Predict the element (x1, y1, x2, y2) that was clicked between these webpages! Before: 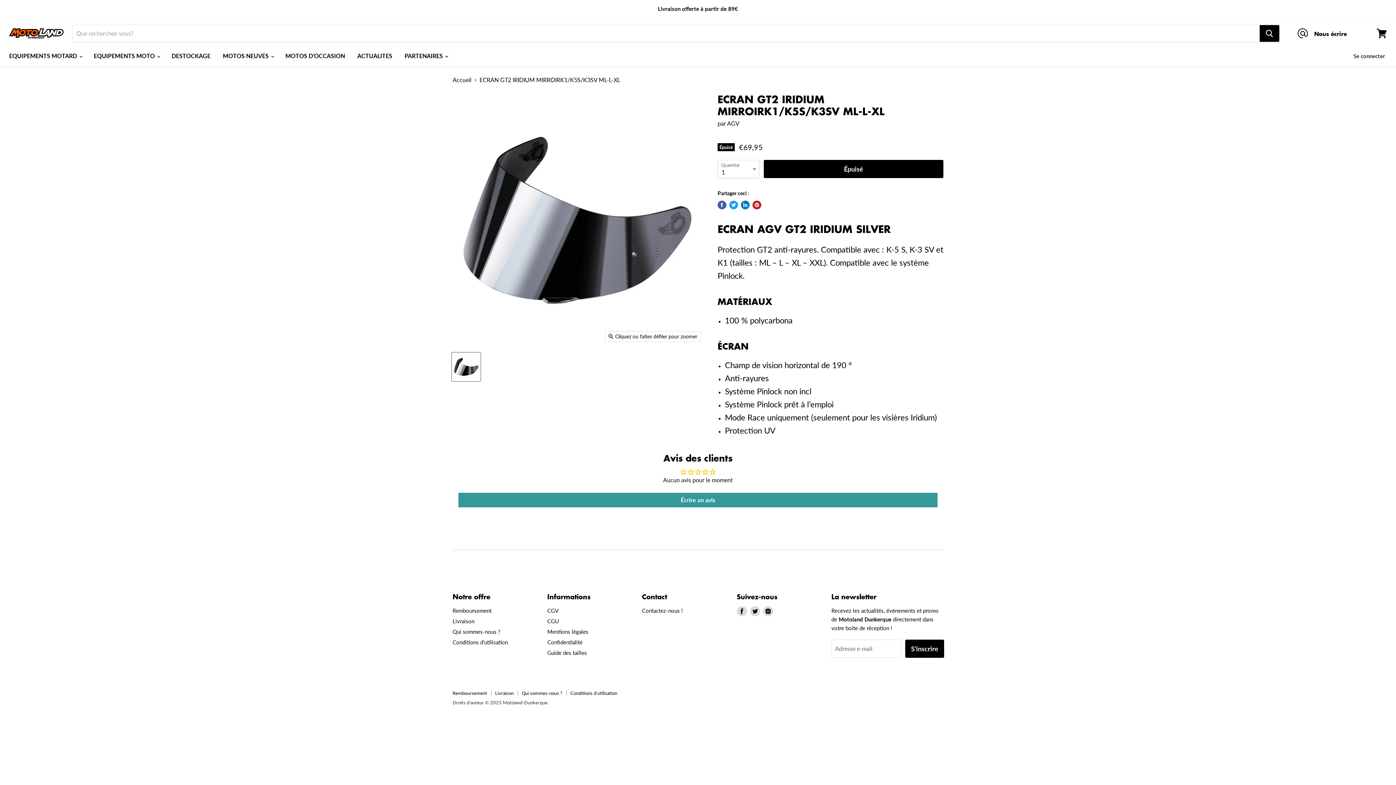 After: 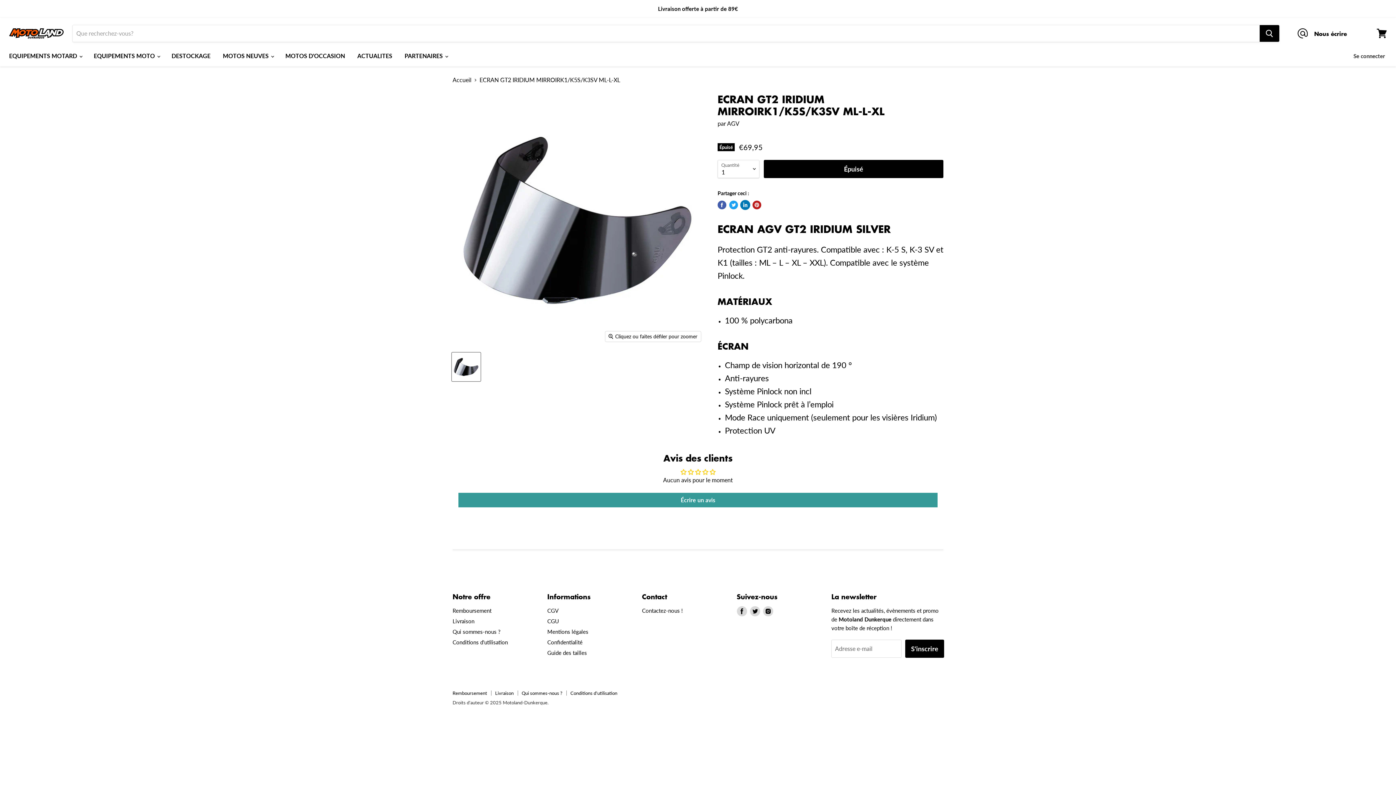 Action: label: Partager sur LinkedIn bbox: (741, 200, 749, 209)